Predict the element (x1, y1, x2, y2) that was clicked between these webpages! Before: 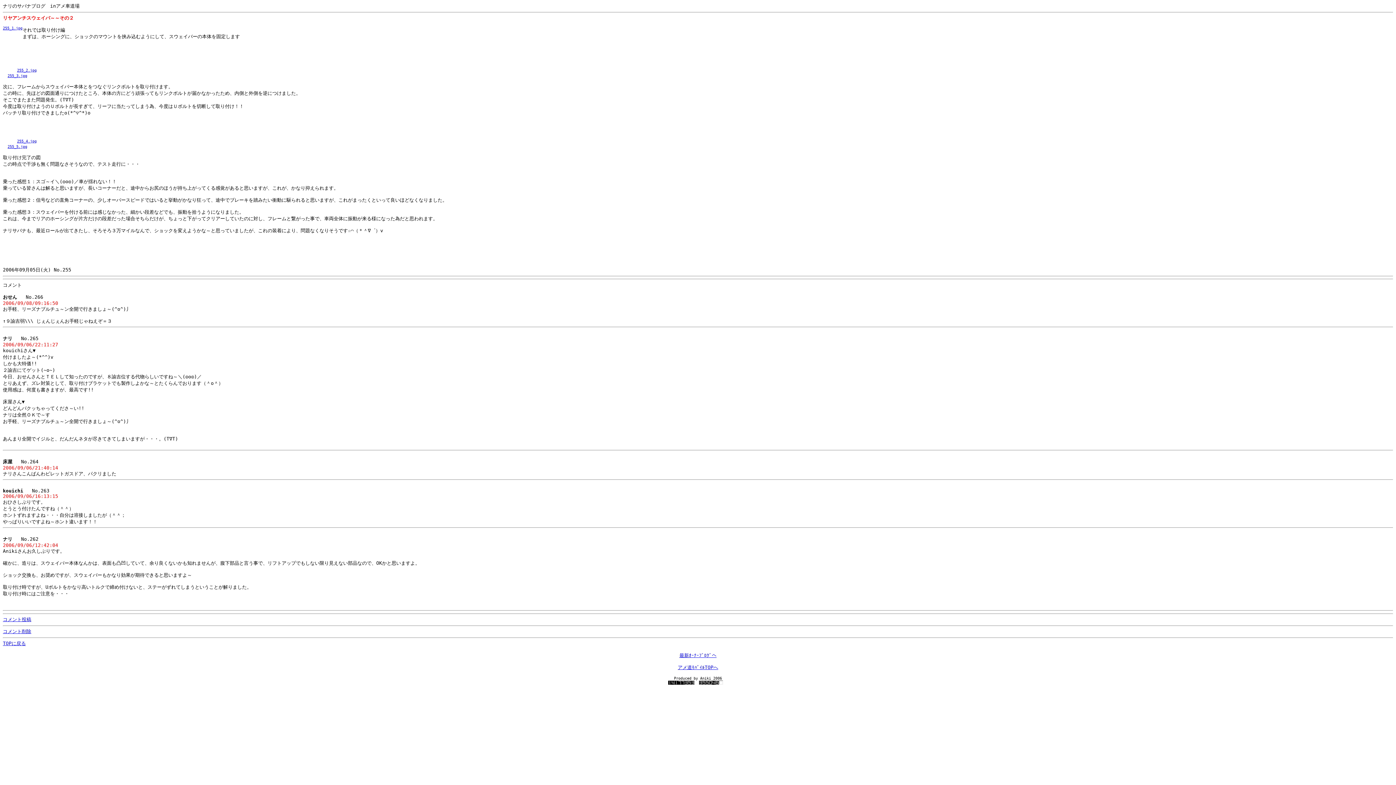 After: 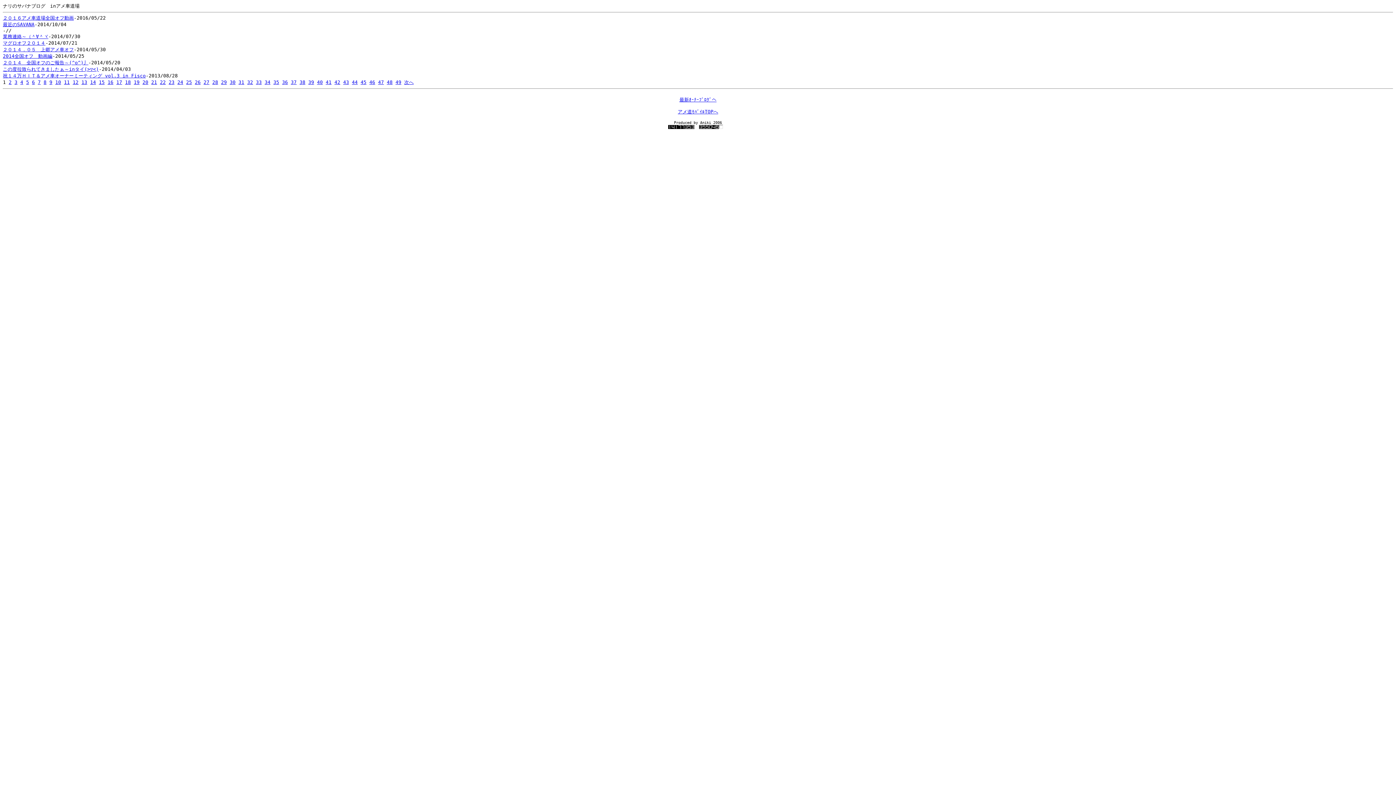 Action: bbox: (2, 641, 25, 646) label: TOPに戻る